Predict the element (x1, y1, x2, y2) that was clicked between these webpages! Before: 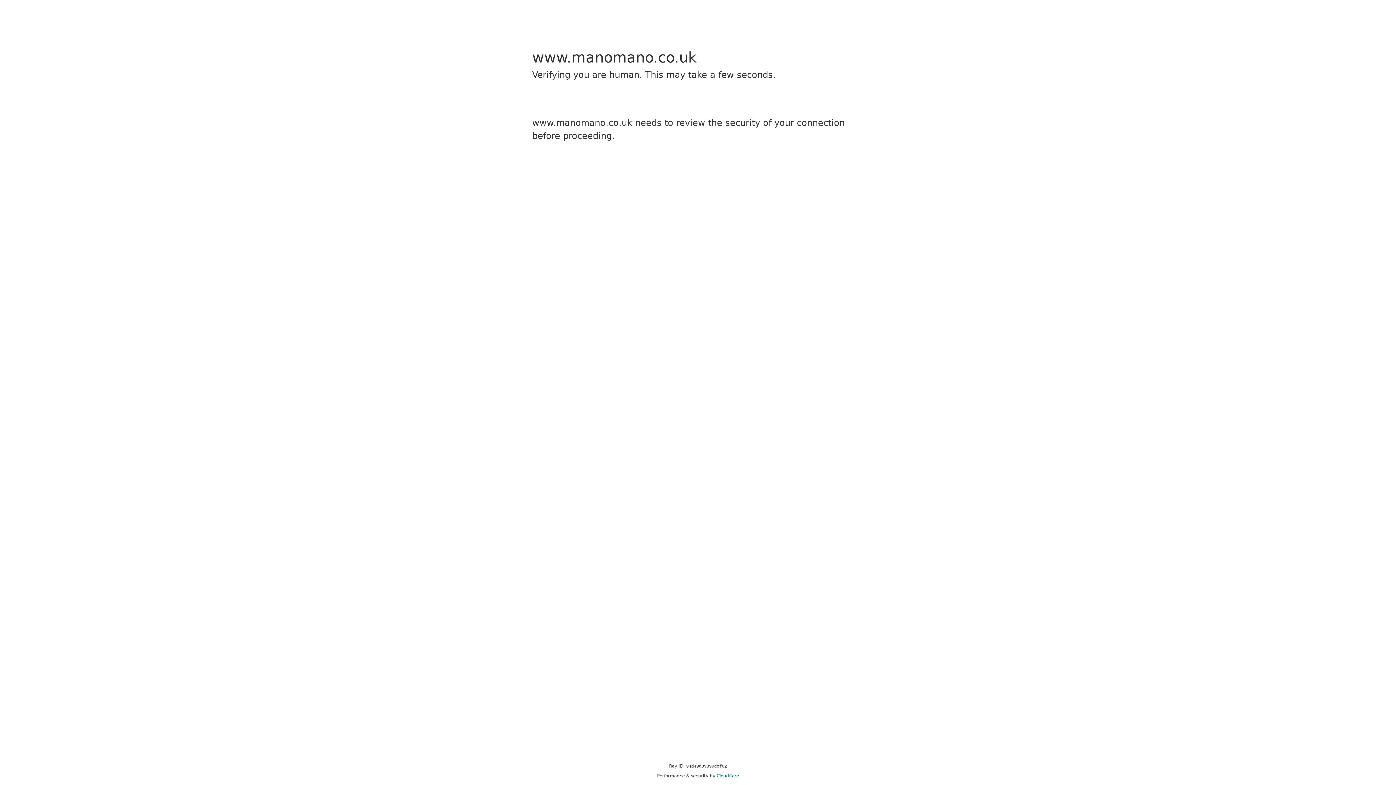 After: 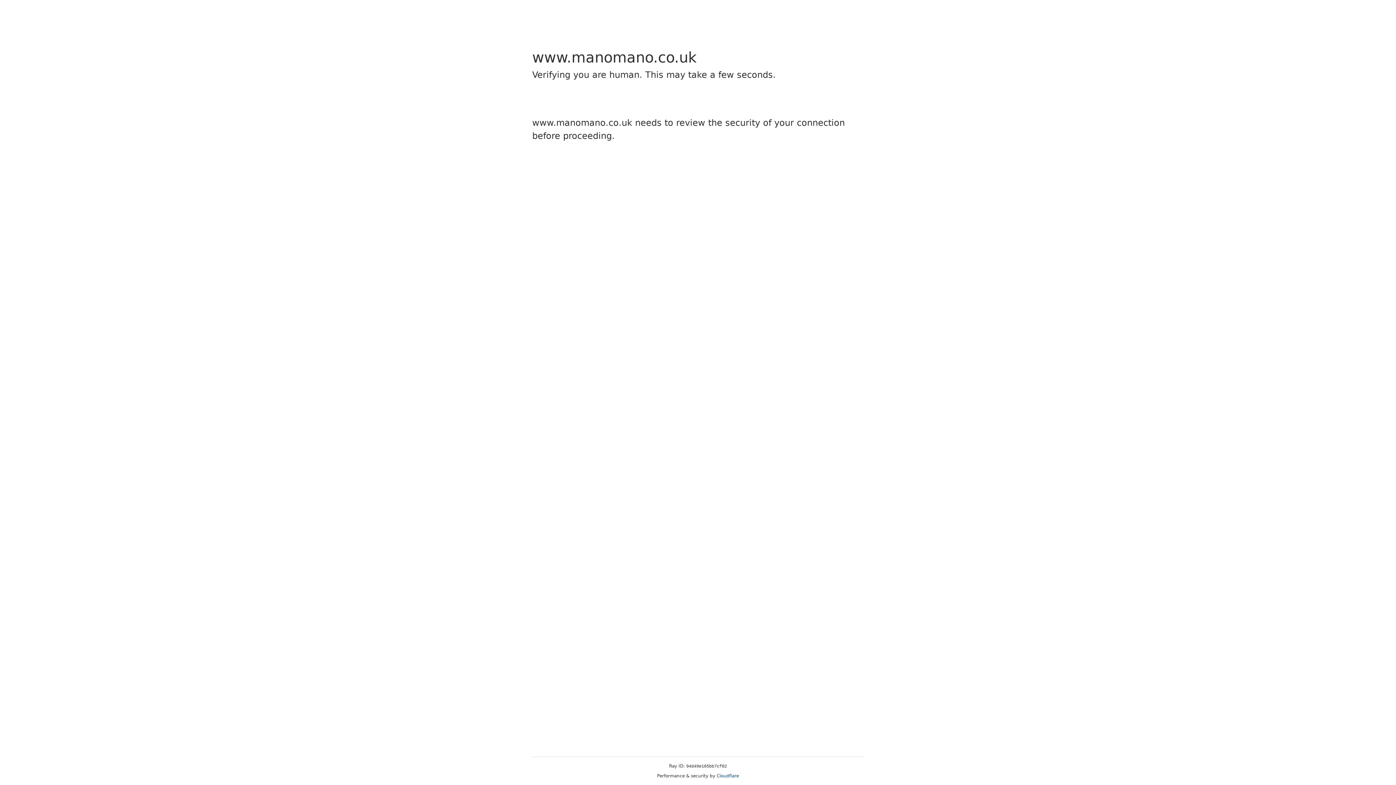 Action: bbox: (716, 773, 739, 778) label: Cloudflare